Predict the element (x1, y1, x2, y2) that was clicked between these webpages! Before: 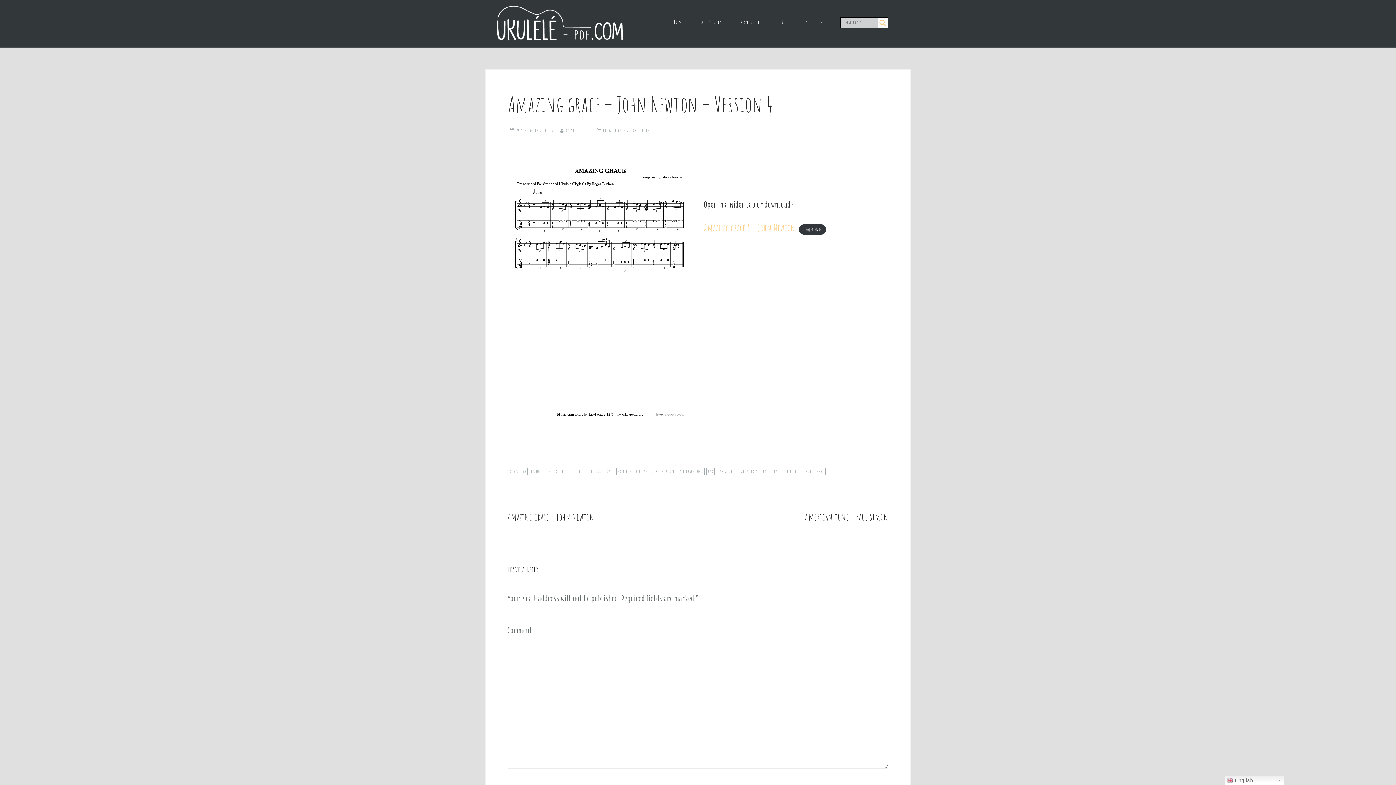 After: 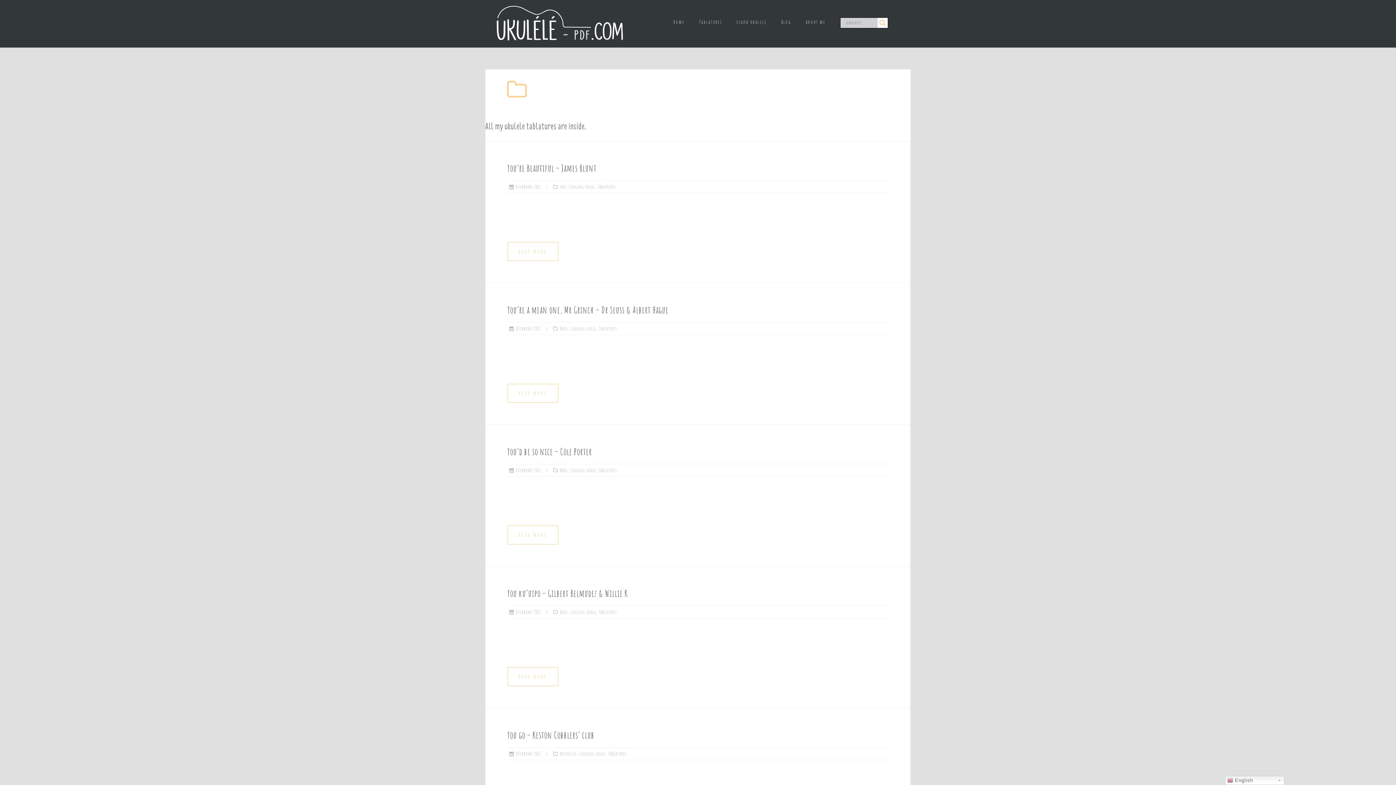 Action: bbox: (631, 127, 649, 133) label: Tablatures